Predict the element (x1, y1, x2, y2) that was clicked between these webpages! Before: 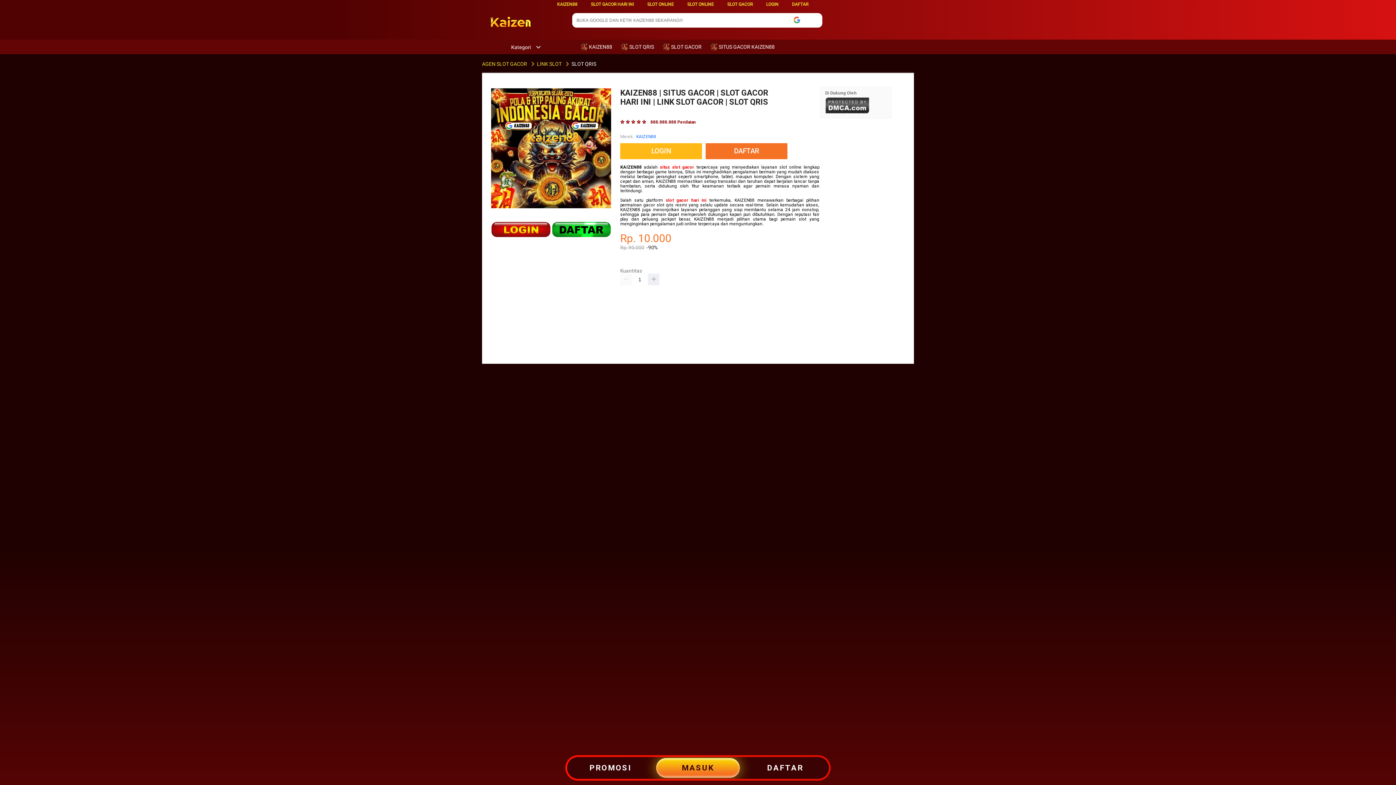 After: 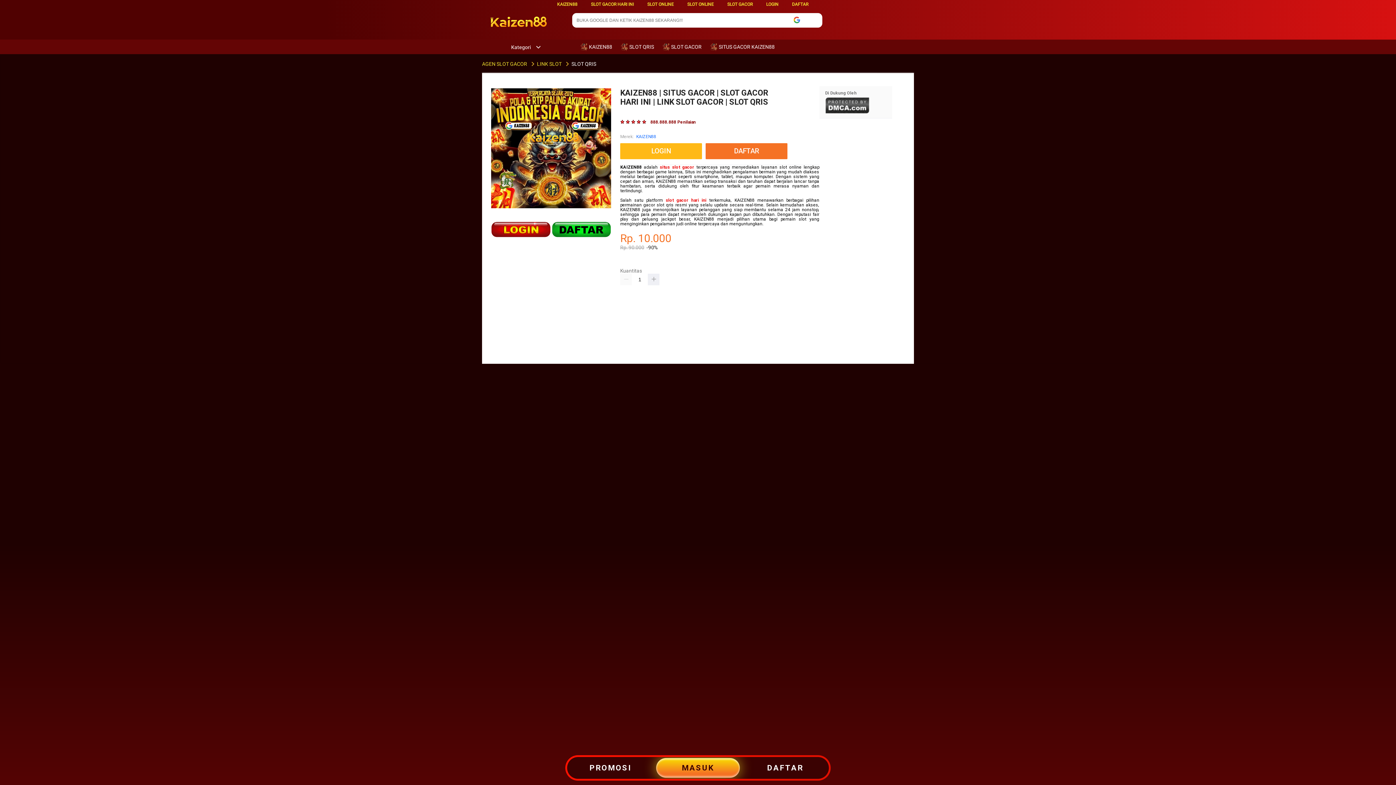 Action: bbox: (504, 45, 541, 50) label: Kategori